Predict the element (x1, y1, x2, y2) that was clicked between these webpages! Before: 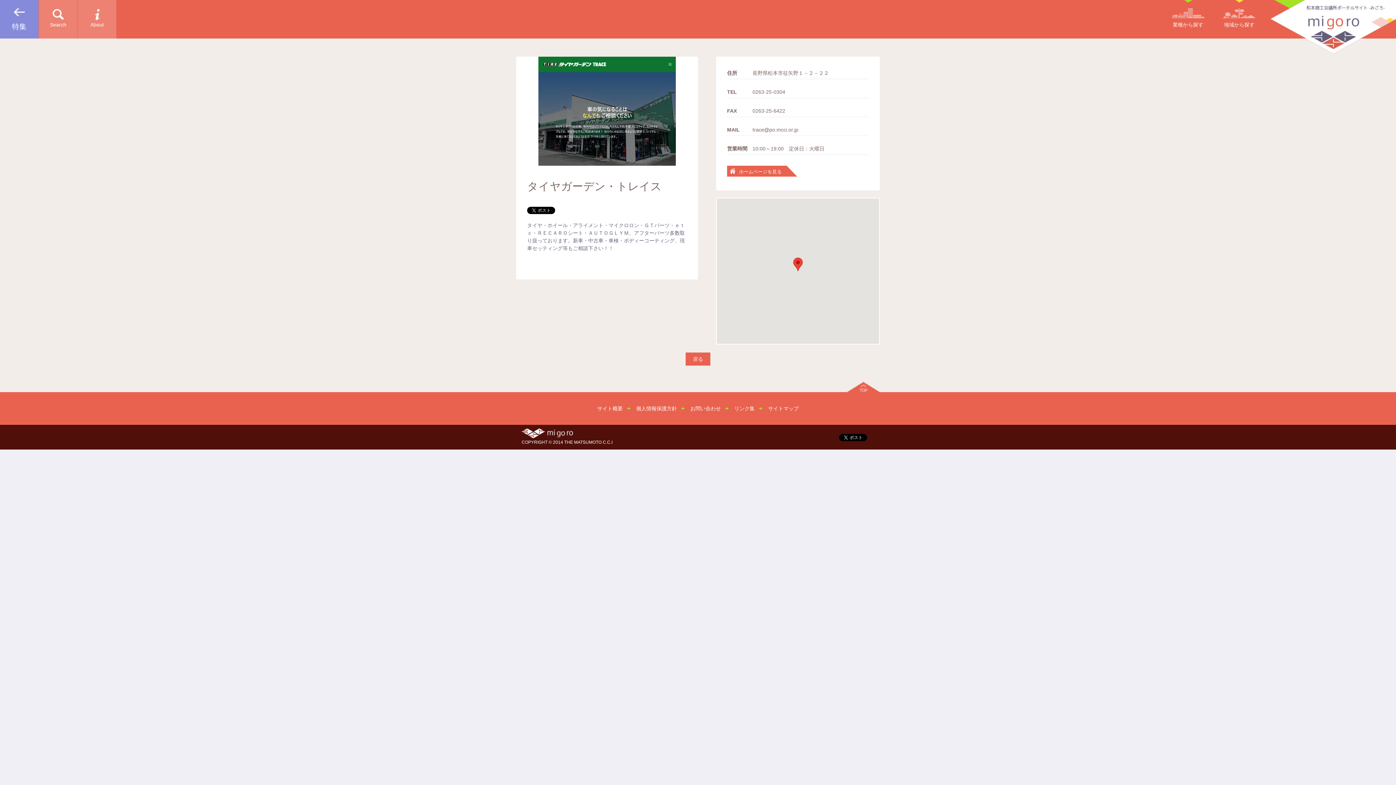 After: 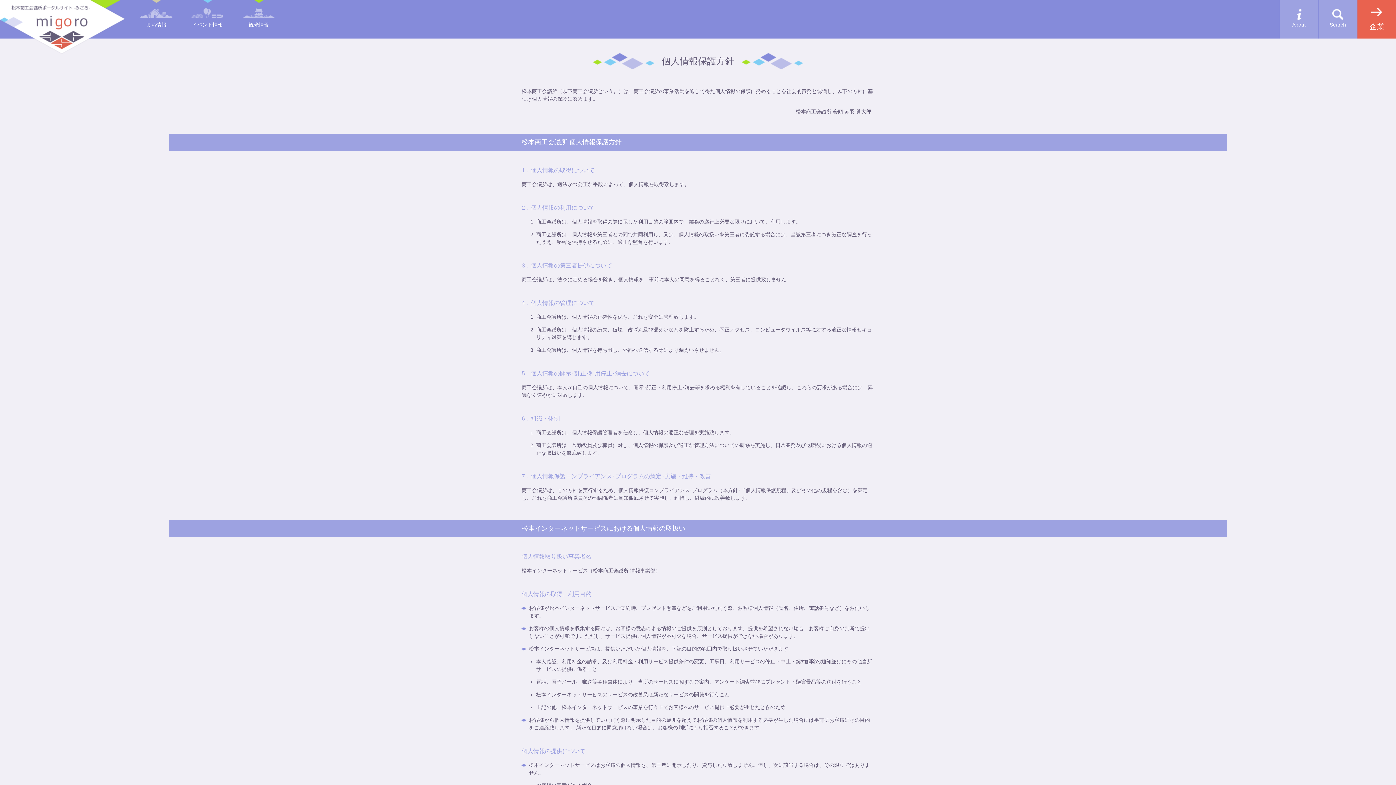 Action: label: 個人情報保護方針 bbox: (636, 405, 677, 411)